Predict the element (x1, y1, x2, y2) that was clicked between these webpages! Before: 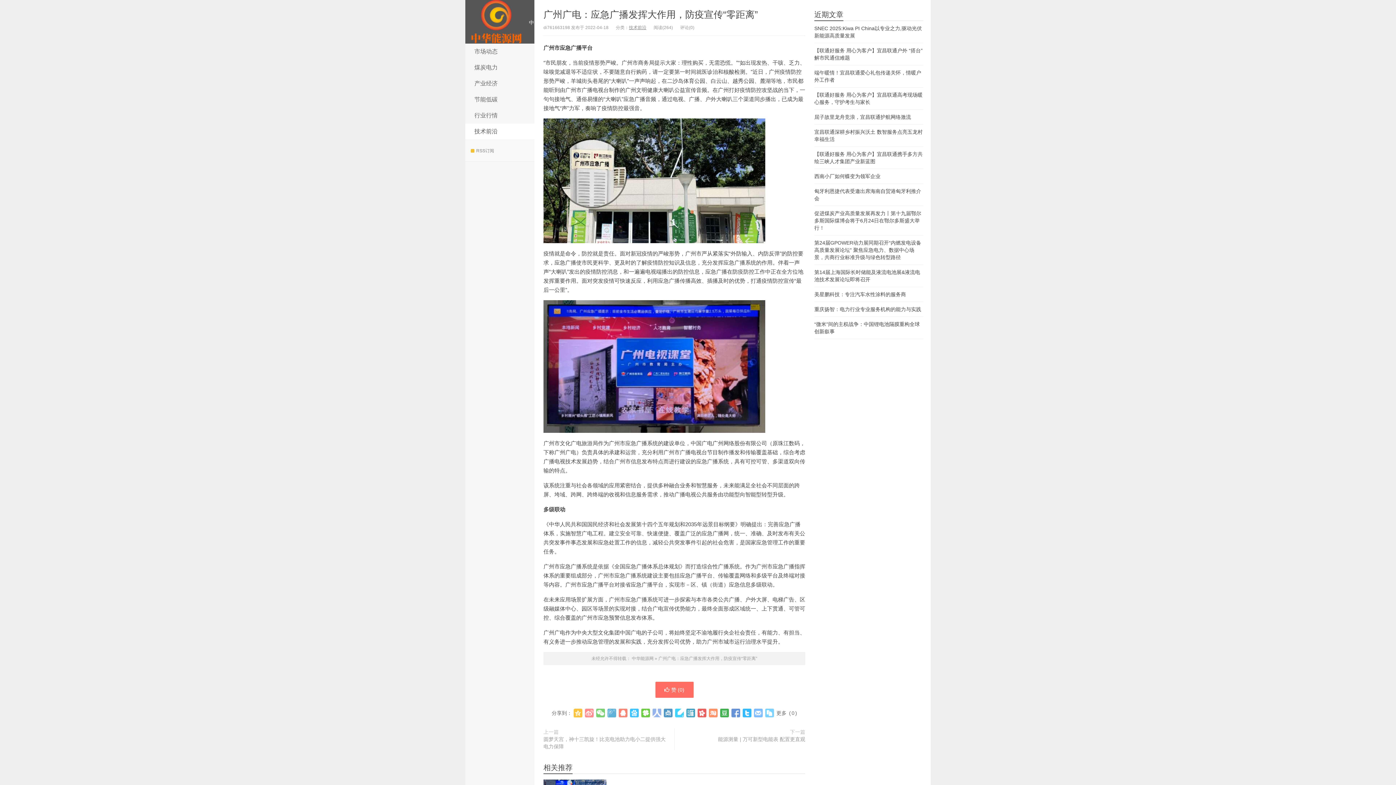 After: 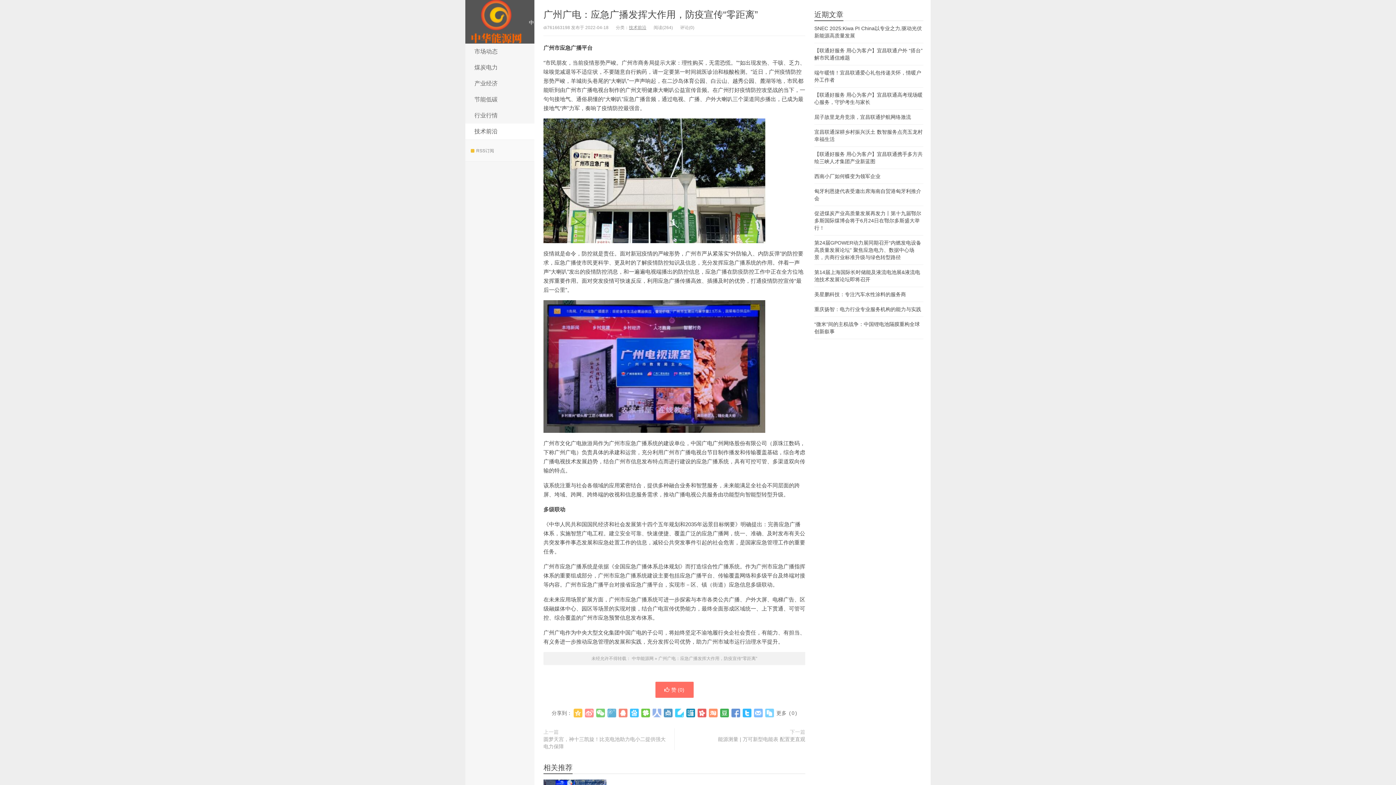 Action: bbox: (686, 709, 695, 717)